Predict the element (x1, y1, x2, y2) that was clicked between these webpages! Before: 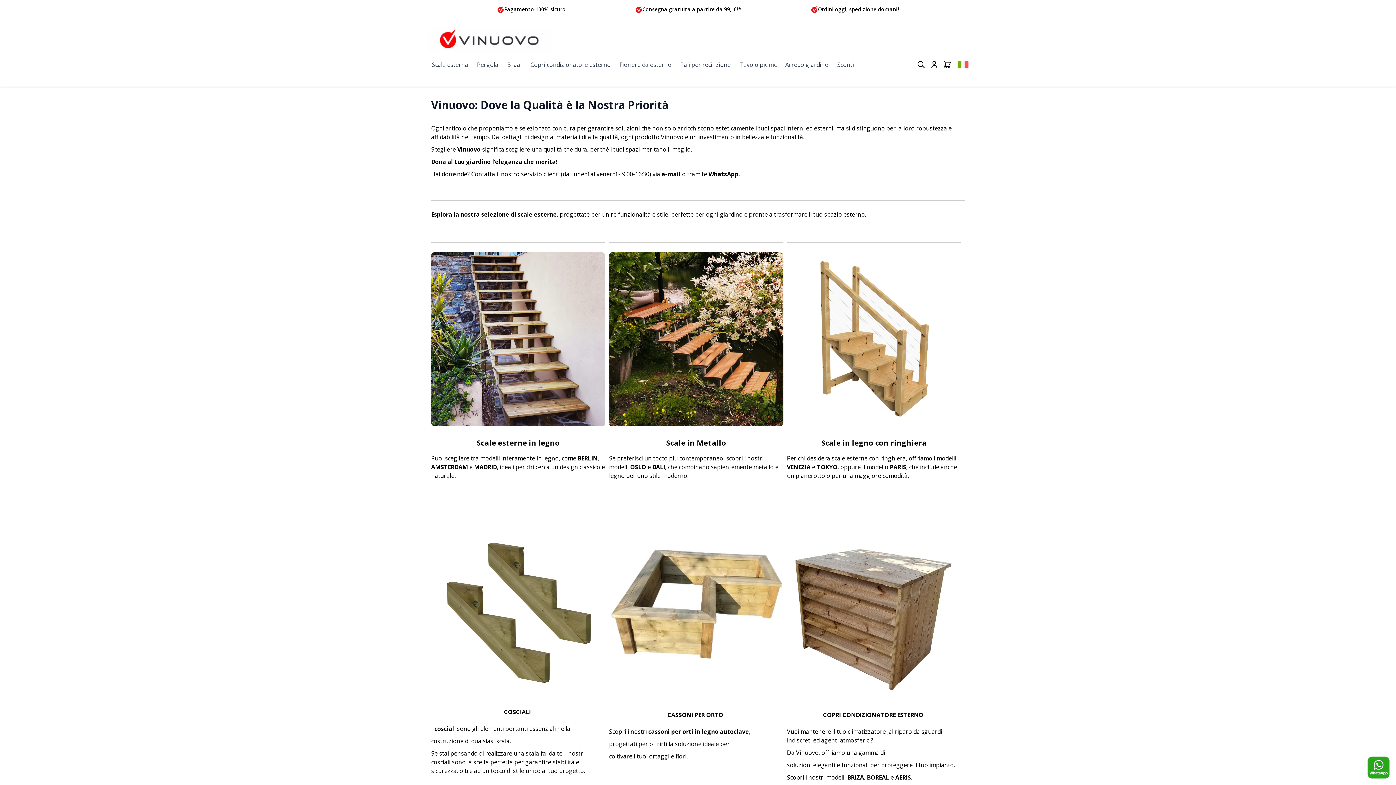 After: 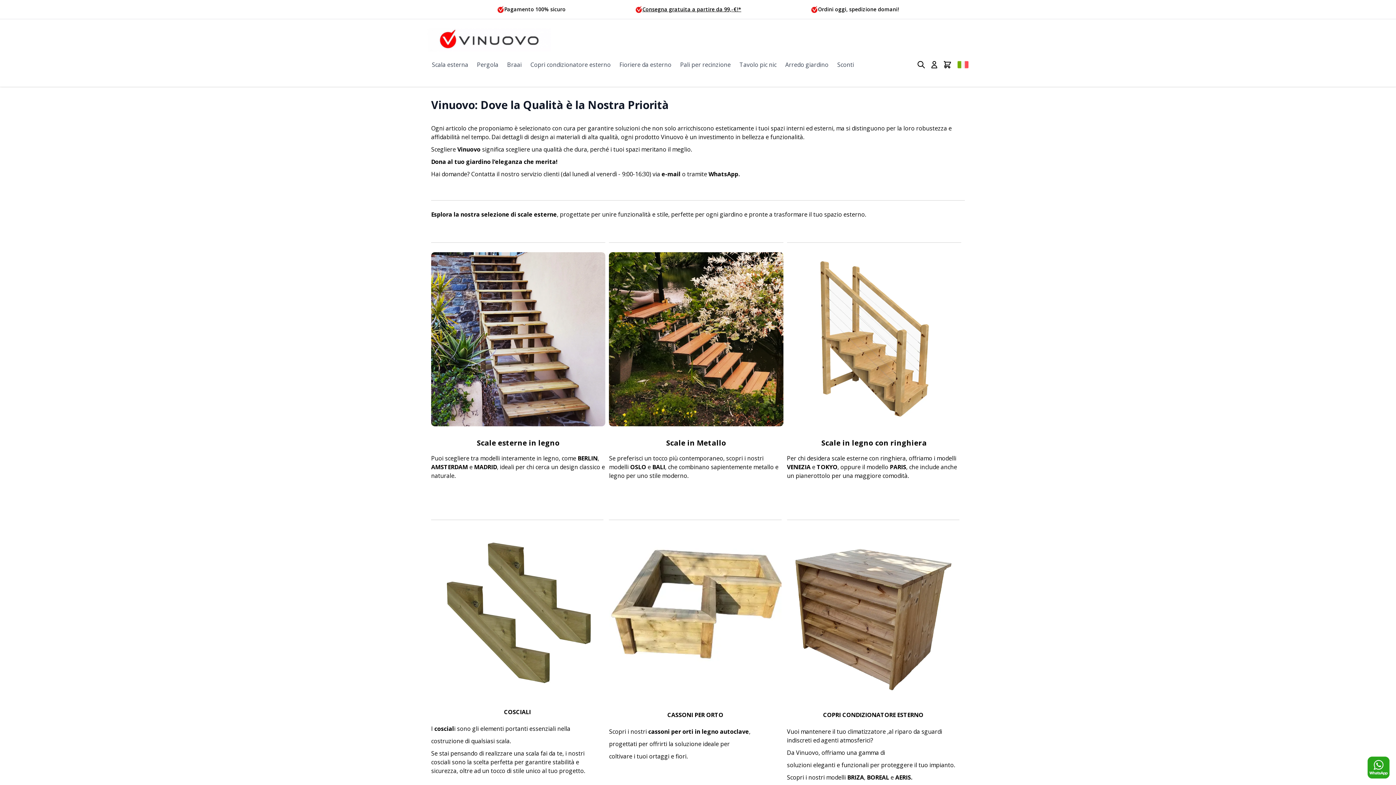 Action: bbox: (609, 252, 783, 426)